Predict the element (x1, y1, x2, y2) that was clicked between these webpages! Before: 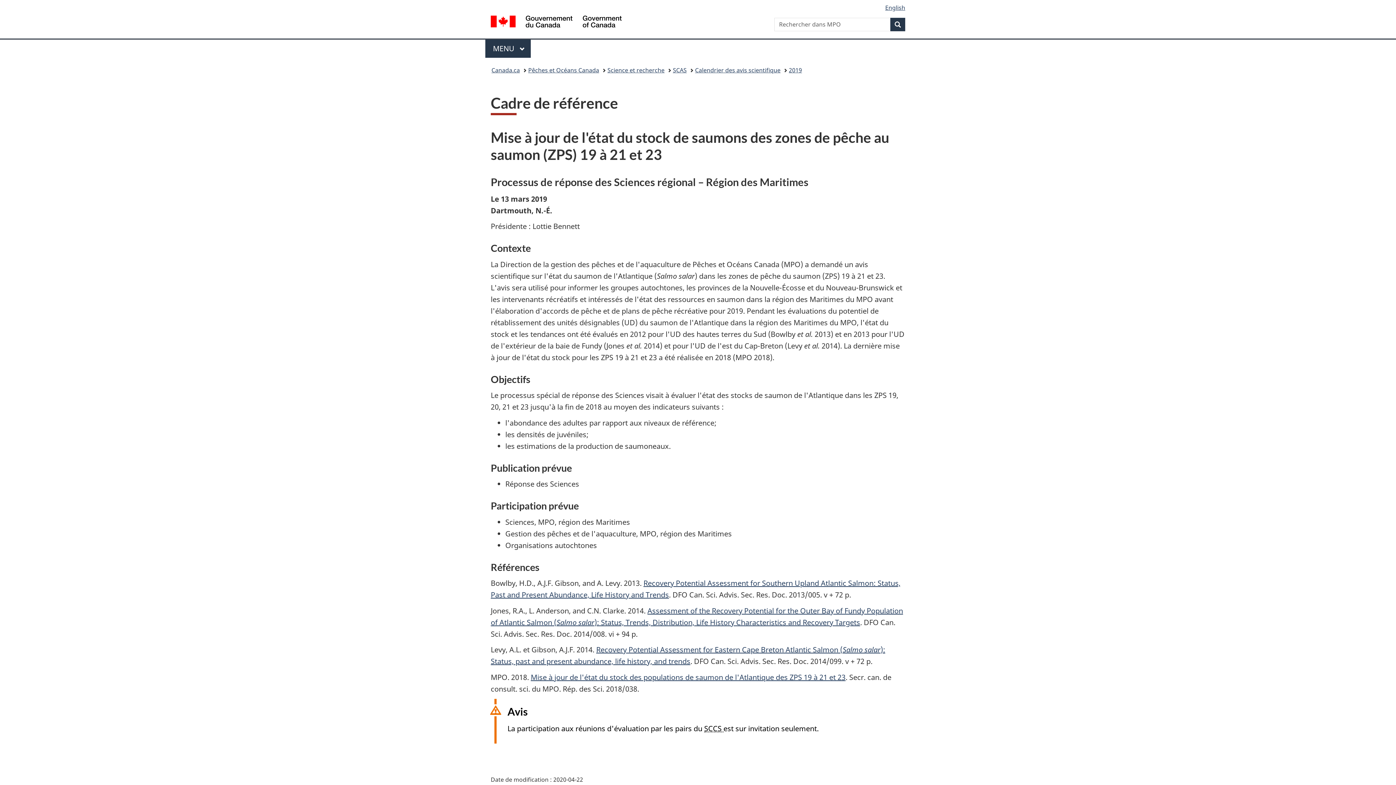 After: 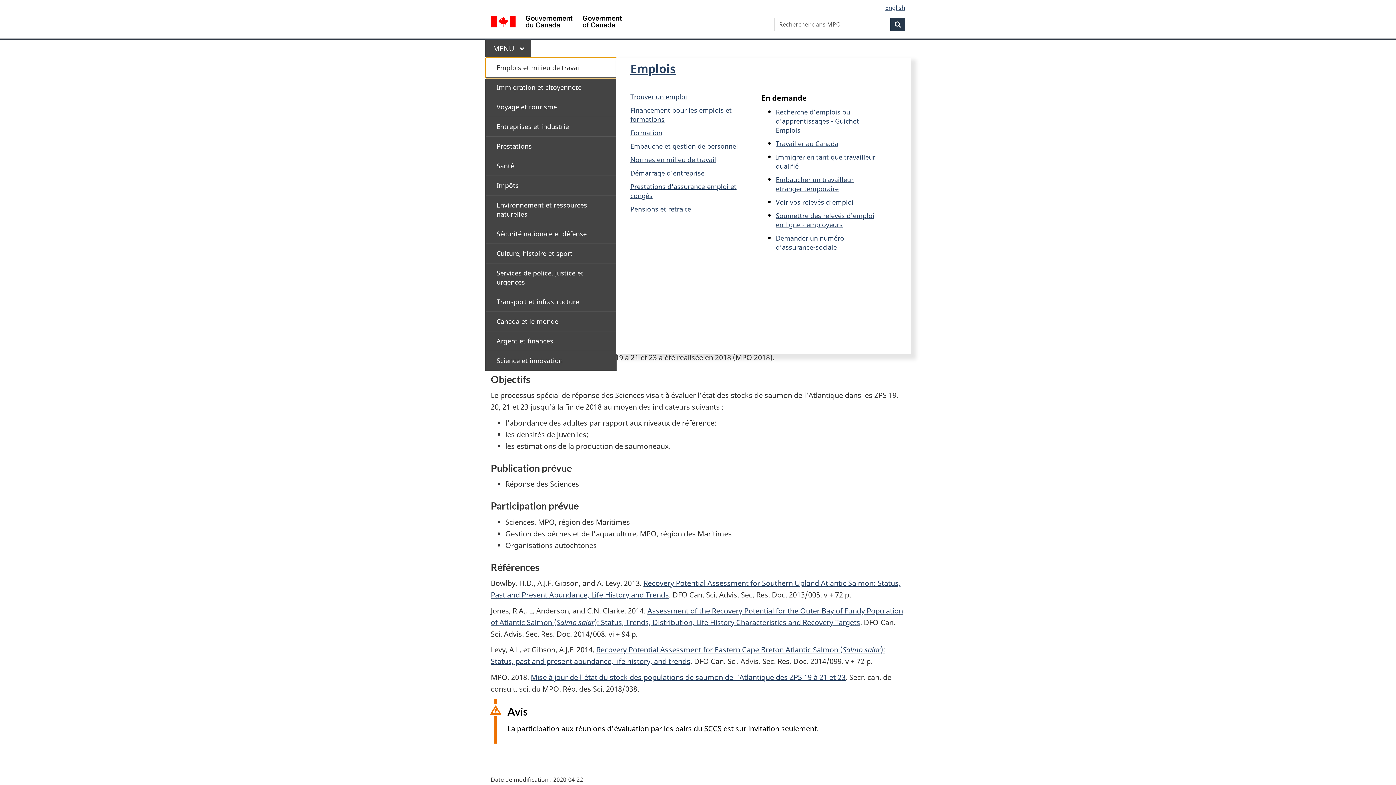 Action: label: Menu principal. Appuyez sur la barre d'espacement pour ouvrir ou sur la touche d'échappement pour fermer le menu. Utilisez les flèches haut et bas pour choisir un élément de sous-menu. Appuyez sur la touche Entrée ou sur la flèche vers la droite pour le développer, ou sur la flèche vers la gauche ou la touche Échap pour le réduire. Utilisez les flèches haut et bas pour choisir un élément de ce niveau et la touche Entrée pour y accéder. bbox: (485, 39, 530, 57)